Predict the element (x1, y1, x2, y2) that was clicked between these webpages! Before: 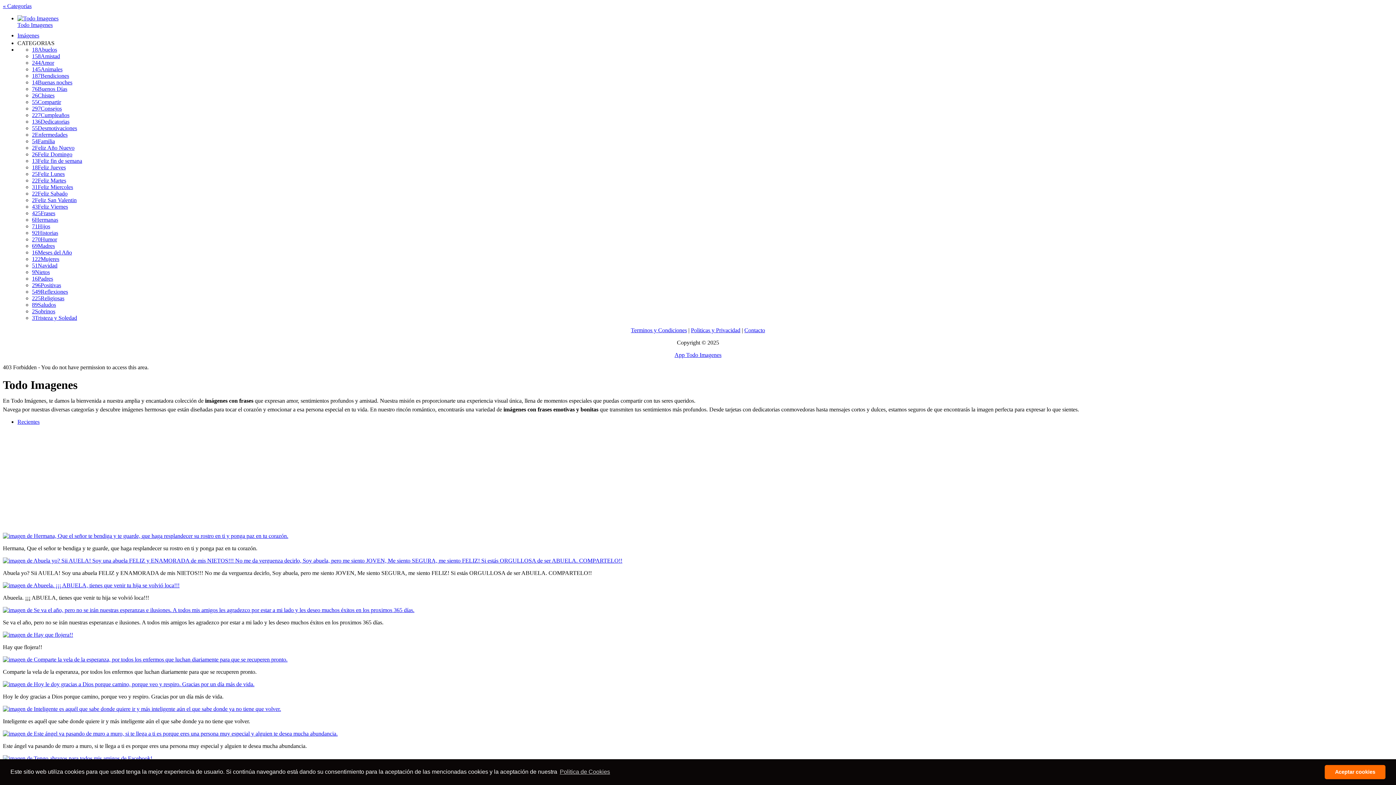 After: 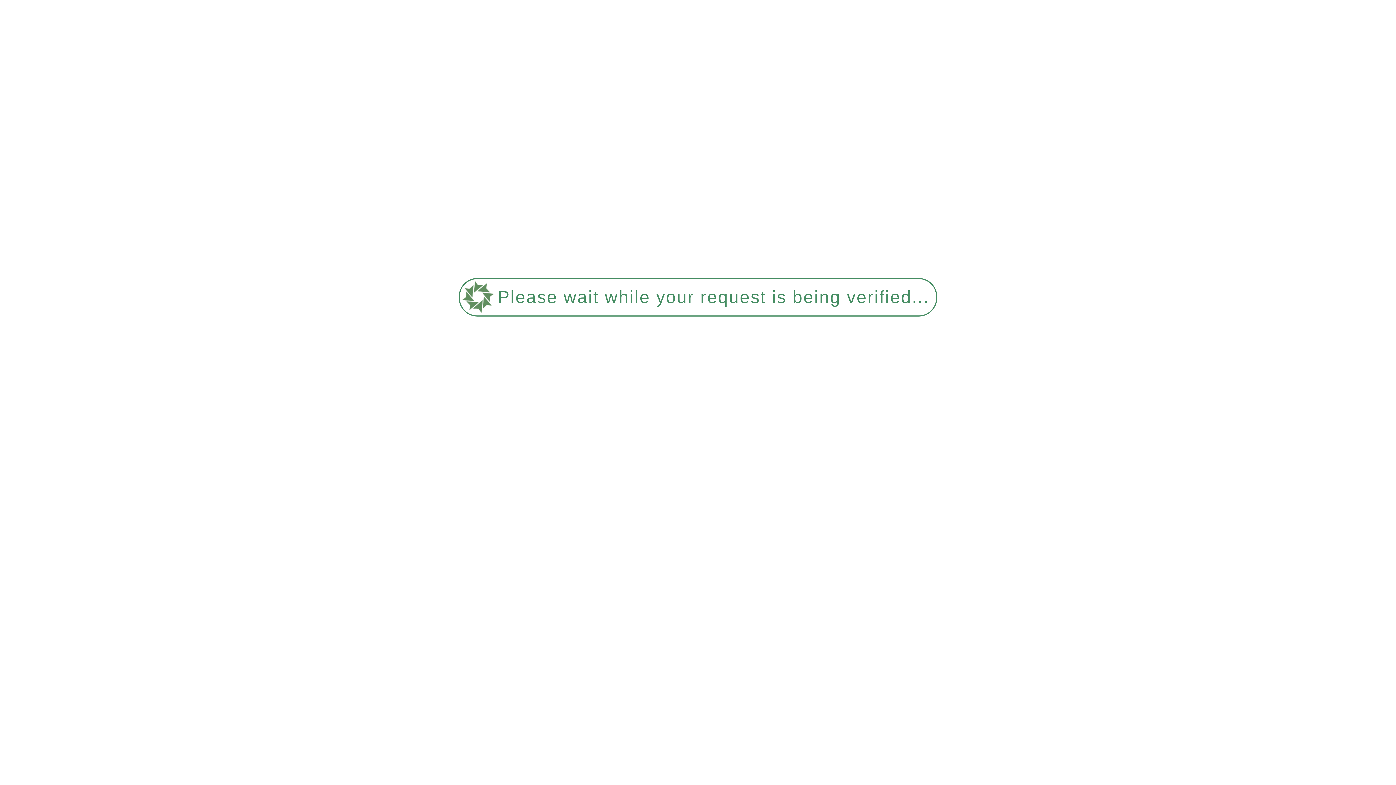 Action: bbox: (2, 582, 179, 588)